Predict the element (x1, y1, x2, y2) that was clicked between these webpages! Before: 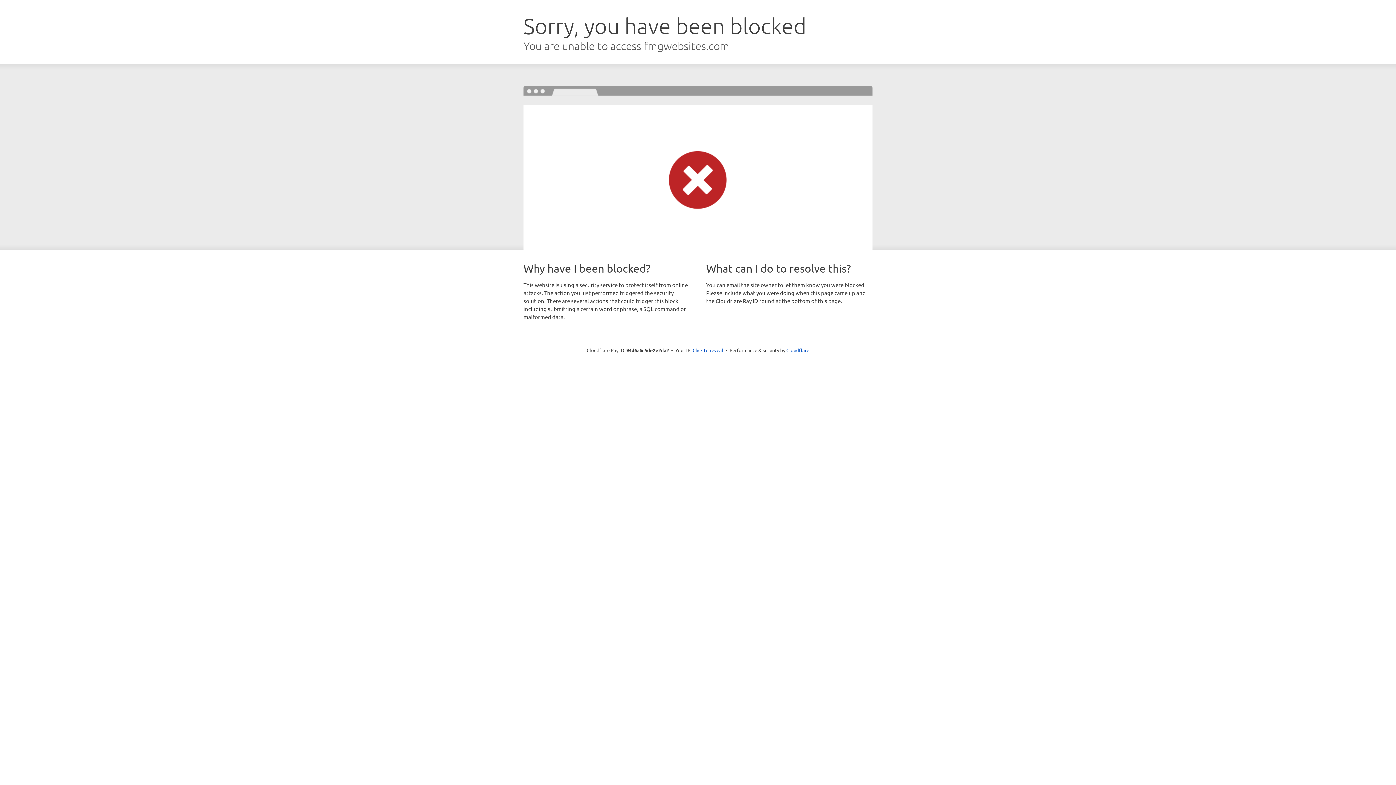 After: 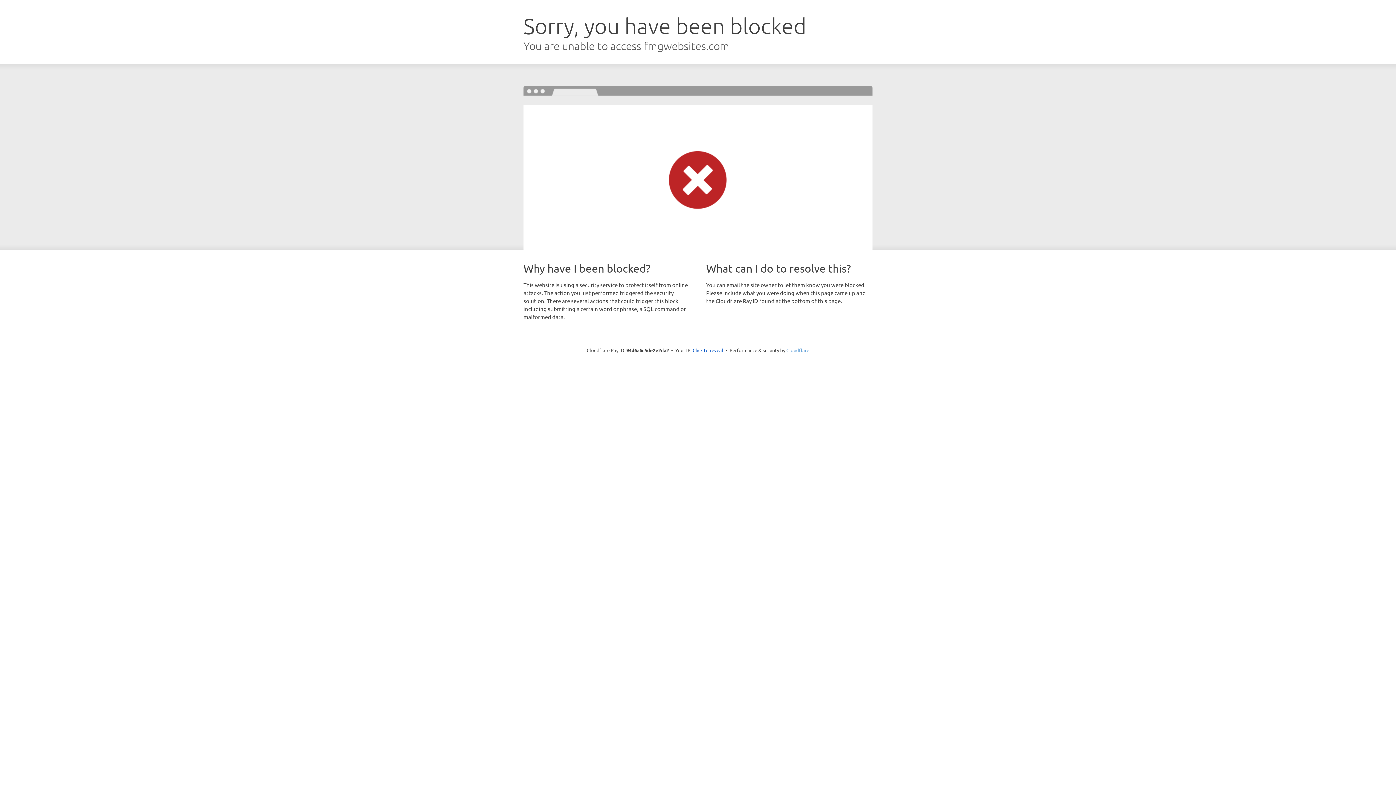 Action: label: Cloudflare bbox: (786, 347, 809, 353)